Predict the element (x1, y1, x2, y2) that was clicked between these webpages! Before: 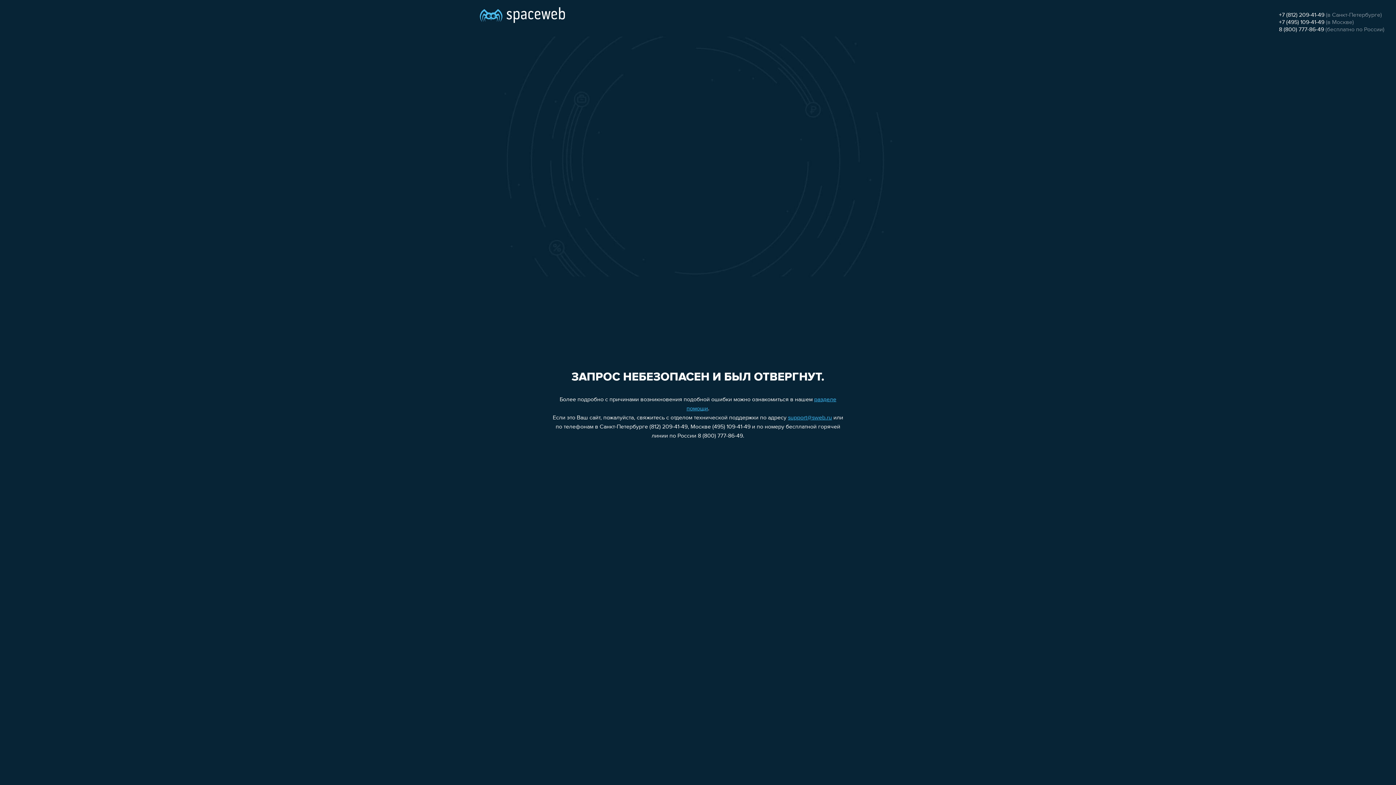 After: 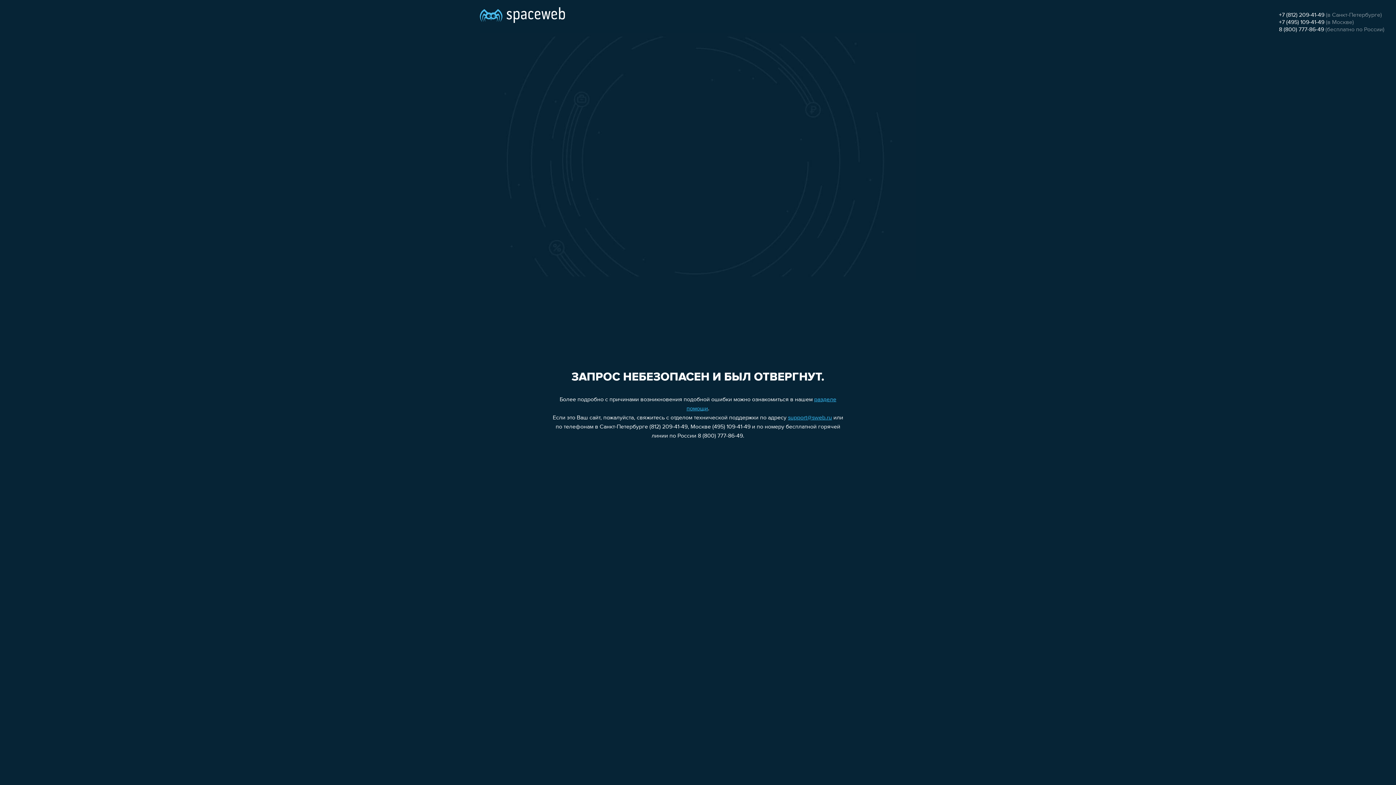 Action: bbox: (1279, 19, 1324, 25) label: +7 (495) 109-41-49